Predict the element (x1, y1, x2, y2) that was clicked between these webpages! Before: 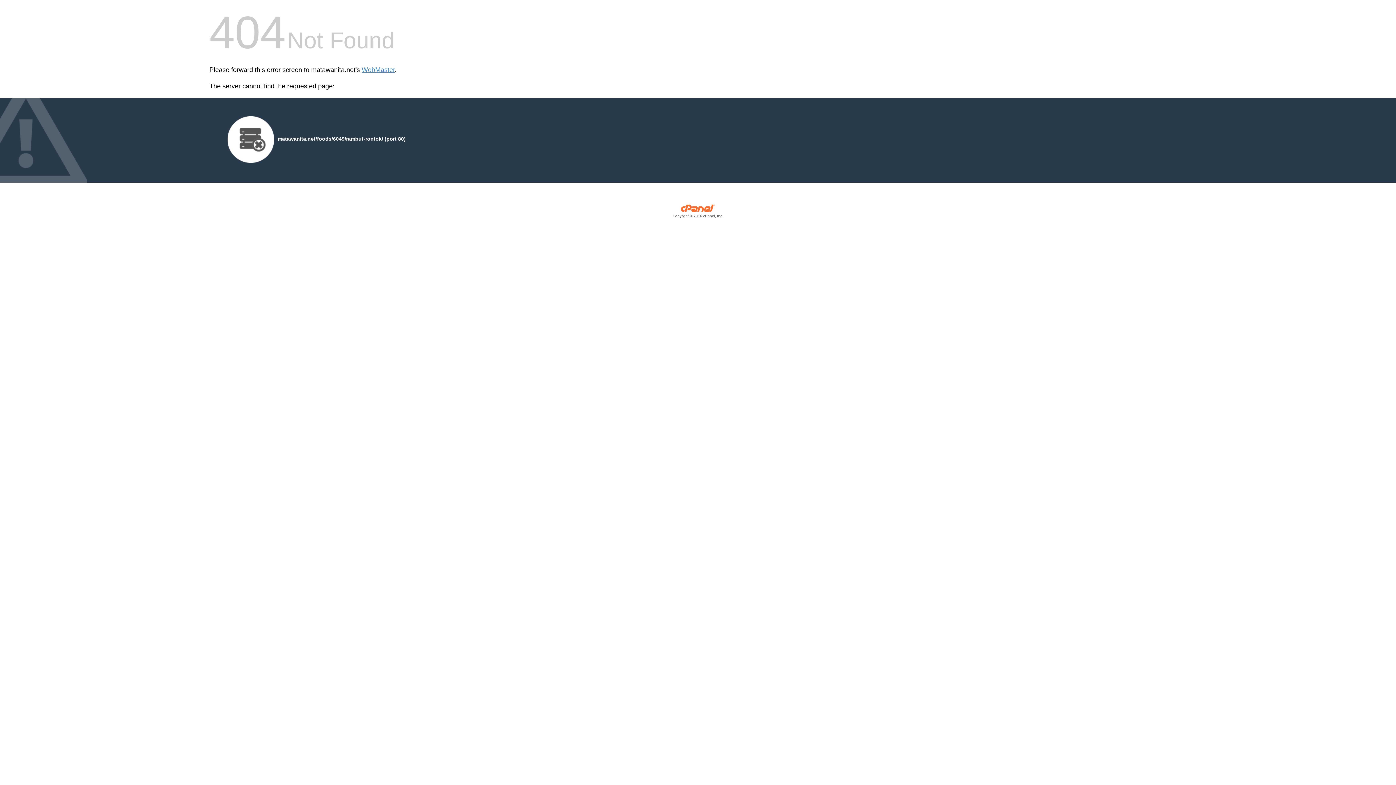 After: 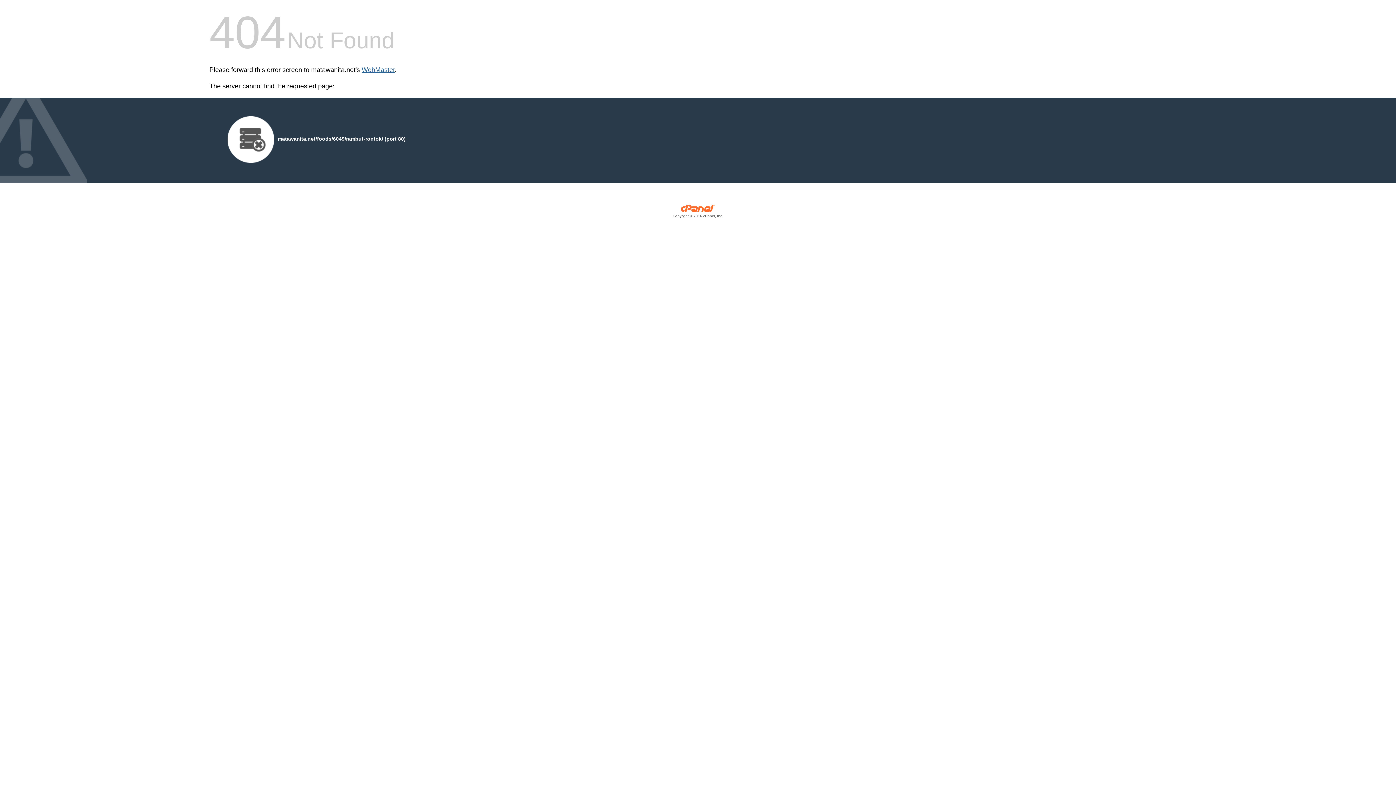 Action: bbox: (361, 66, 394, 73) label: WebMaster